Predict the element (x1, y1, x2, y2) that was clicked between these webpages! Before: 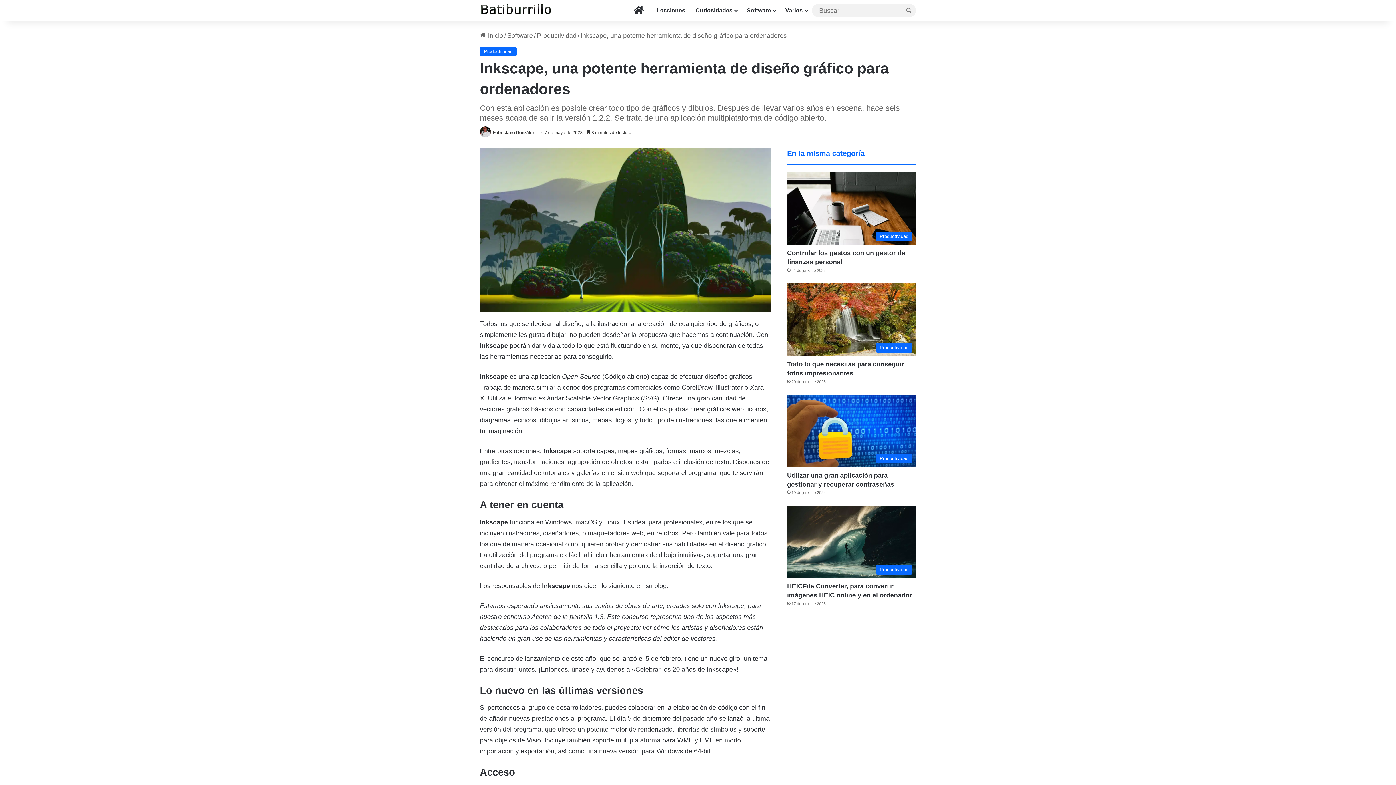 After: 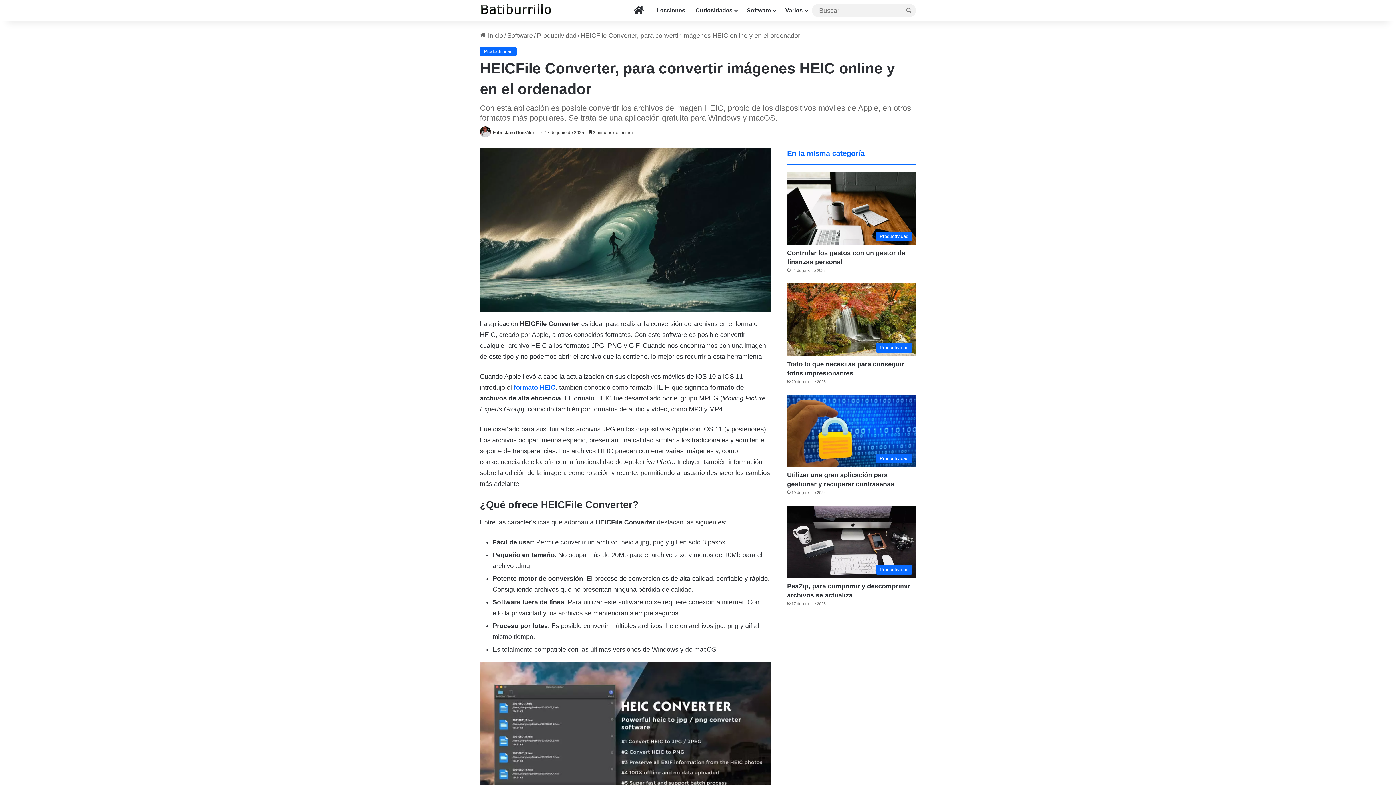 Action: bbox: (787, 505, 916, 578) label: HEICFile Converter, para convertir imágenes HEIC online y en el ordenador